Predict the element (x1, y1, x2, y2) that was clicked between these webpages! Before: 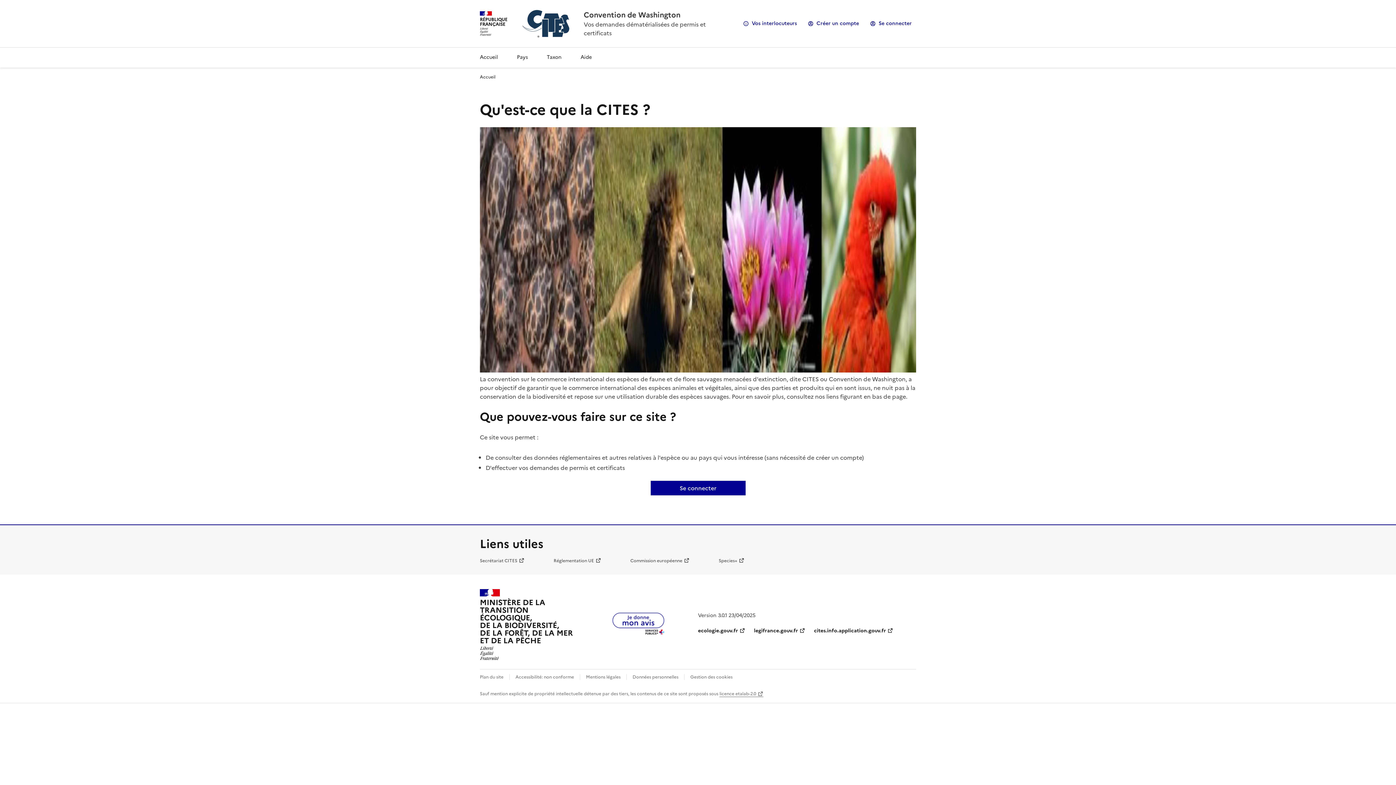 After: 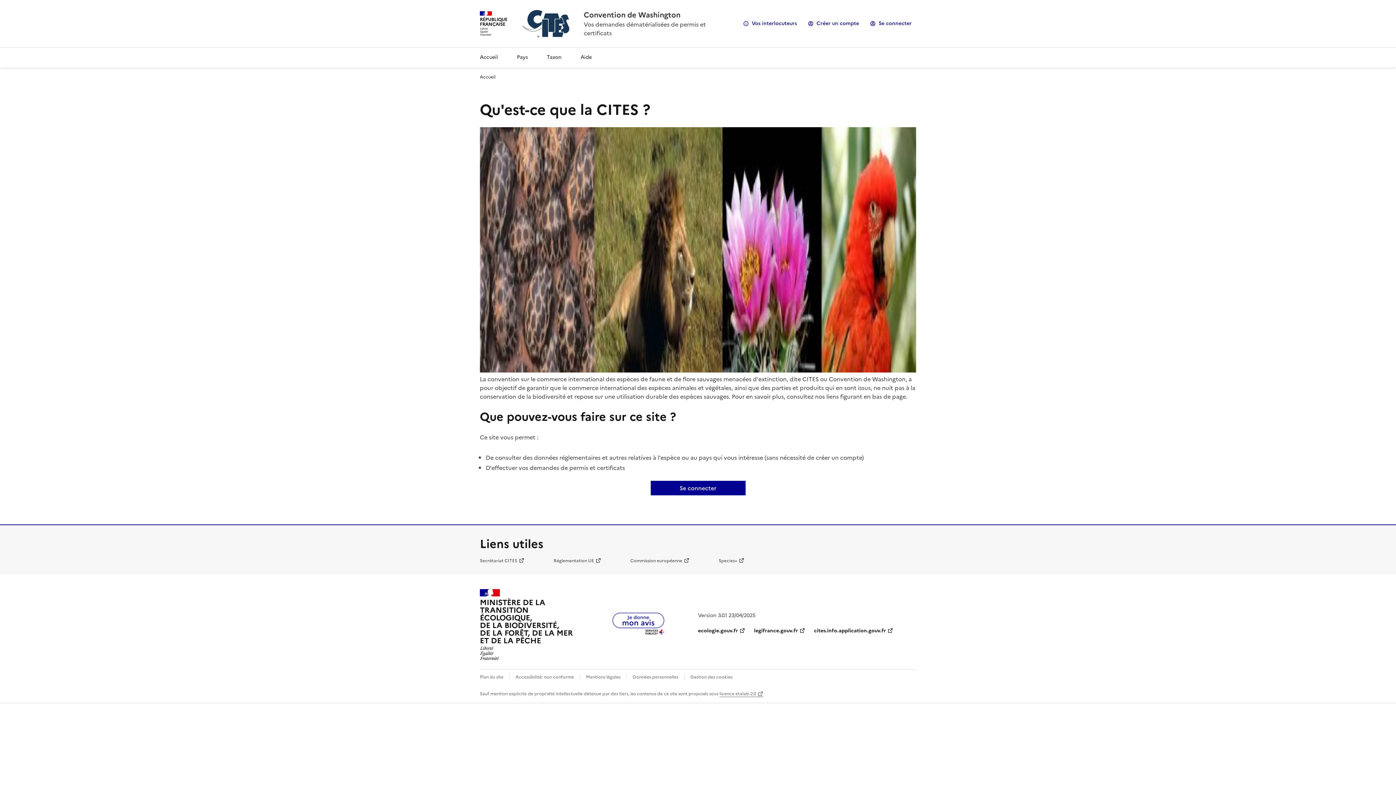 Action: bbox: (632, 674, 678, 680) label: Données personnelles